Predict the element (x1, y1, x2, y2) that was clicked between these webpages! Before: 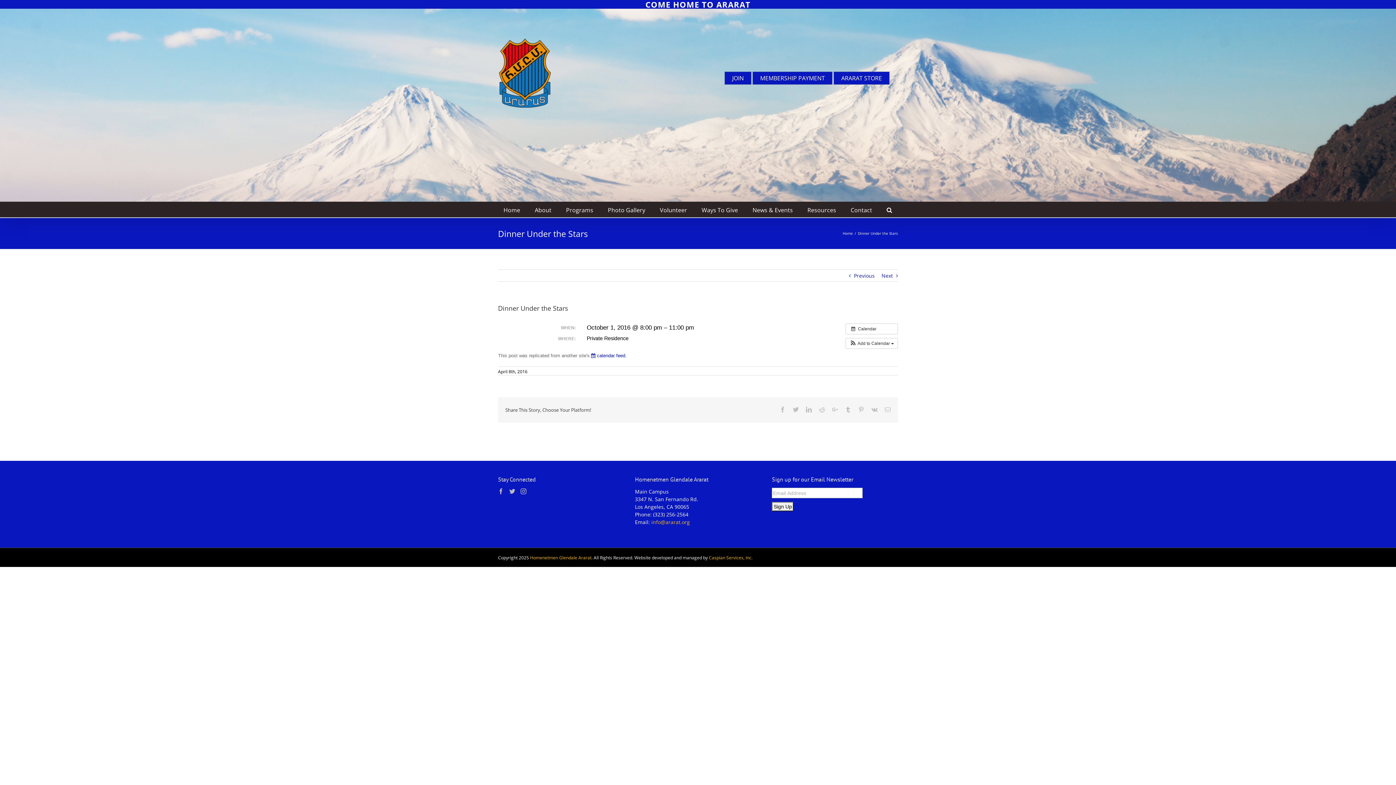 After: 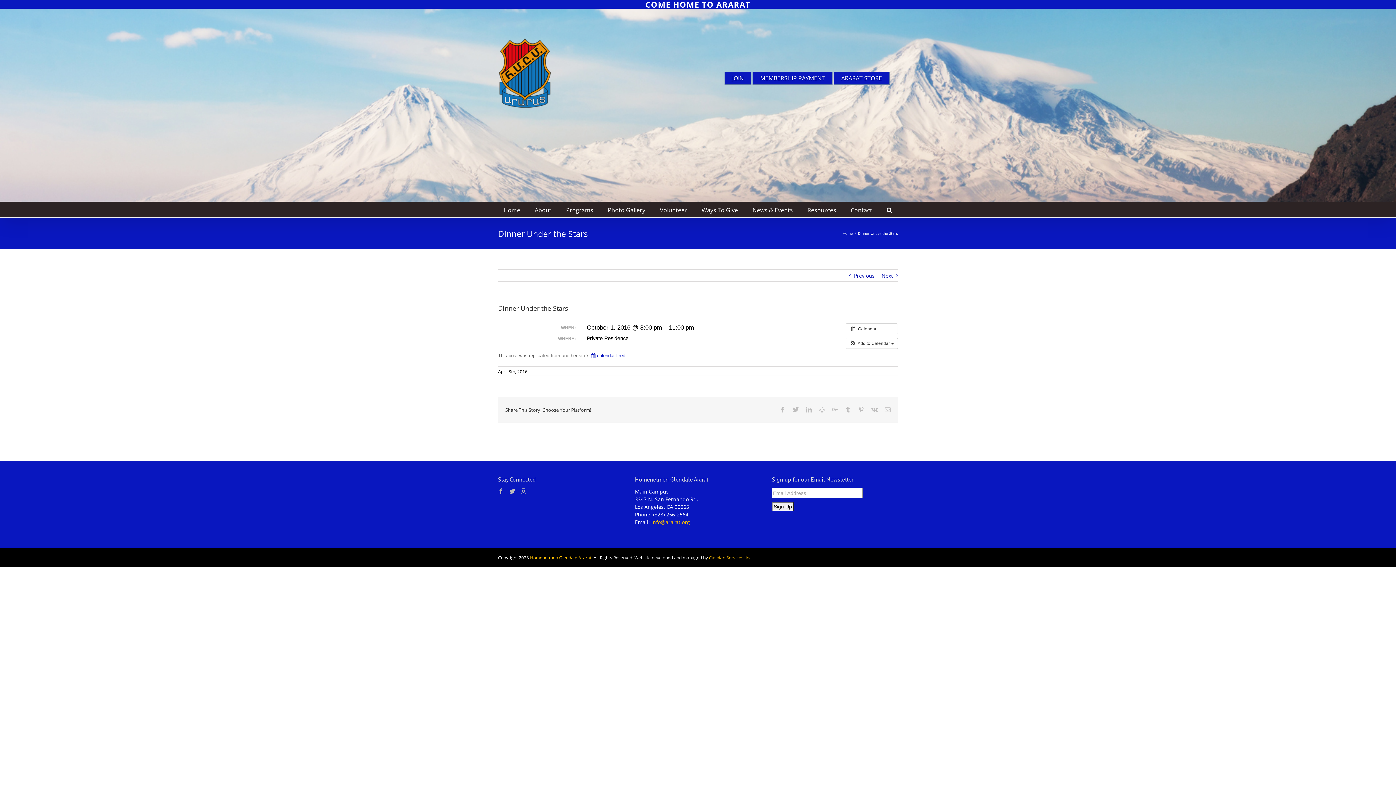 Action: label: Email bbox: (885, 406, 890, 412)